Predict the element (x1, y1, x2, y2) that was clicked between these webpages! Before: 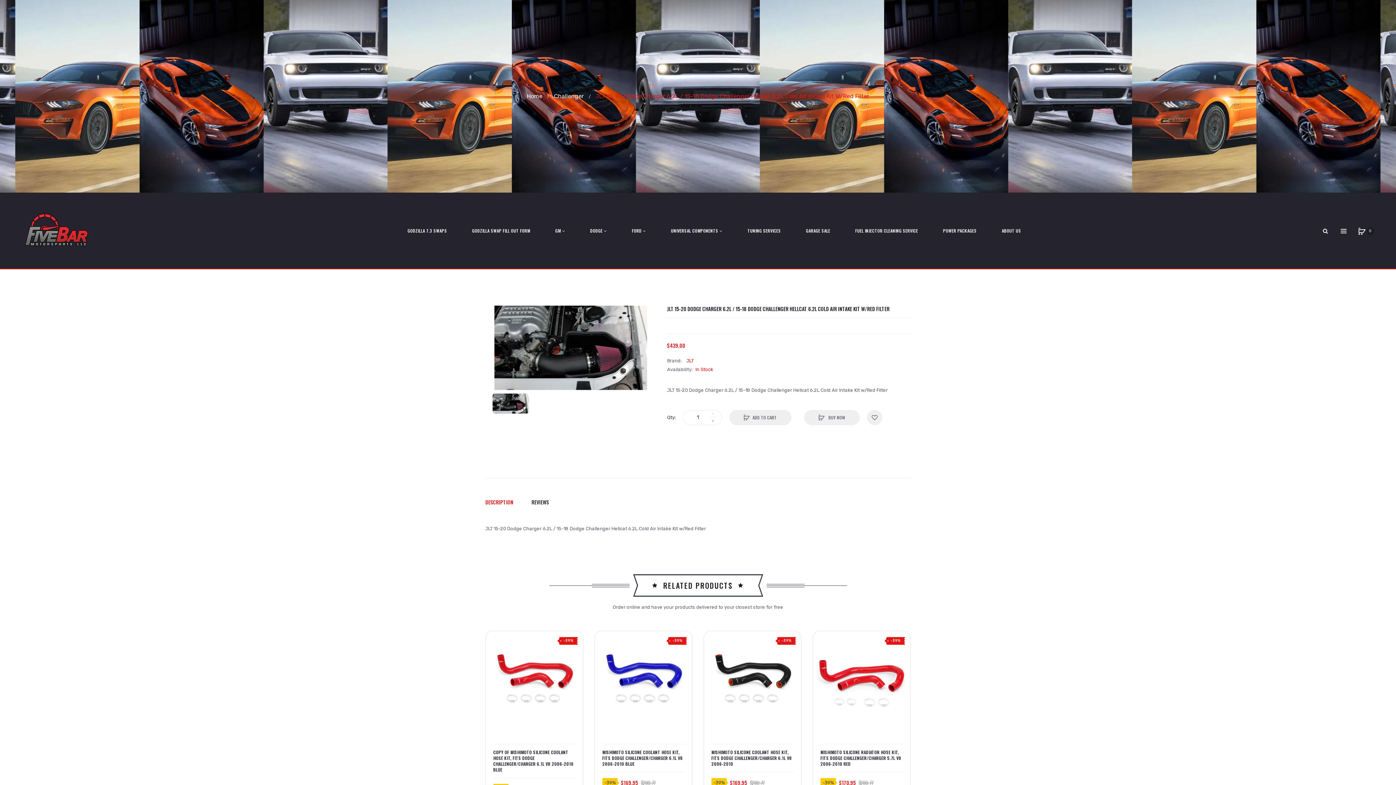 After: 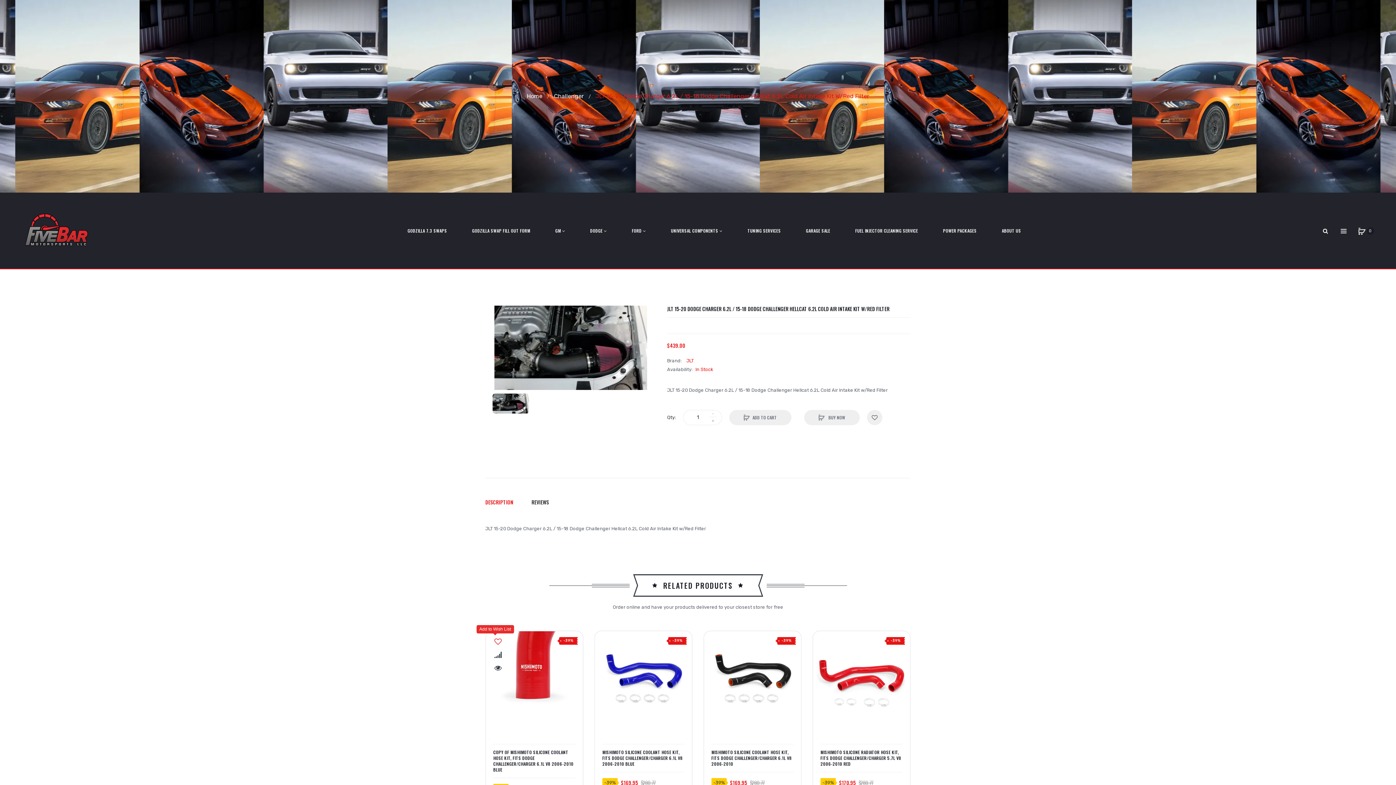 Action: bbox: (489, 636, 500, 647)